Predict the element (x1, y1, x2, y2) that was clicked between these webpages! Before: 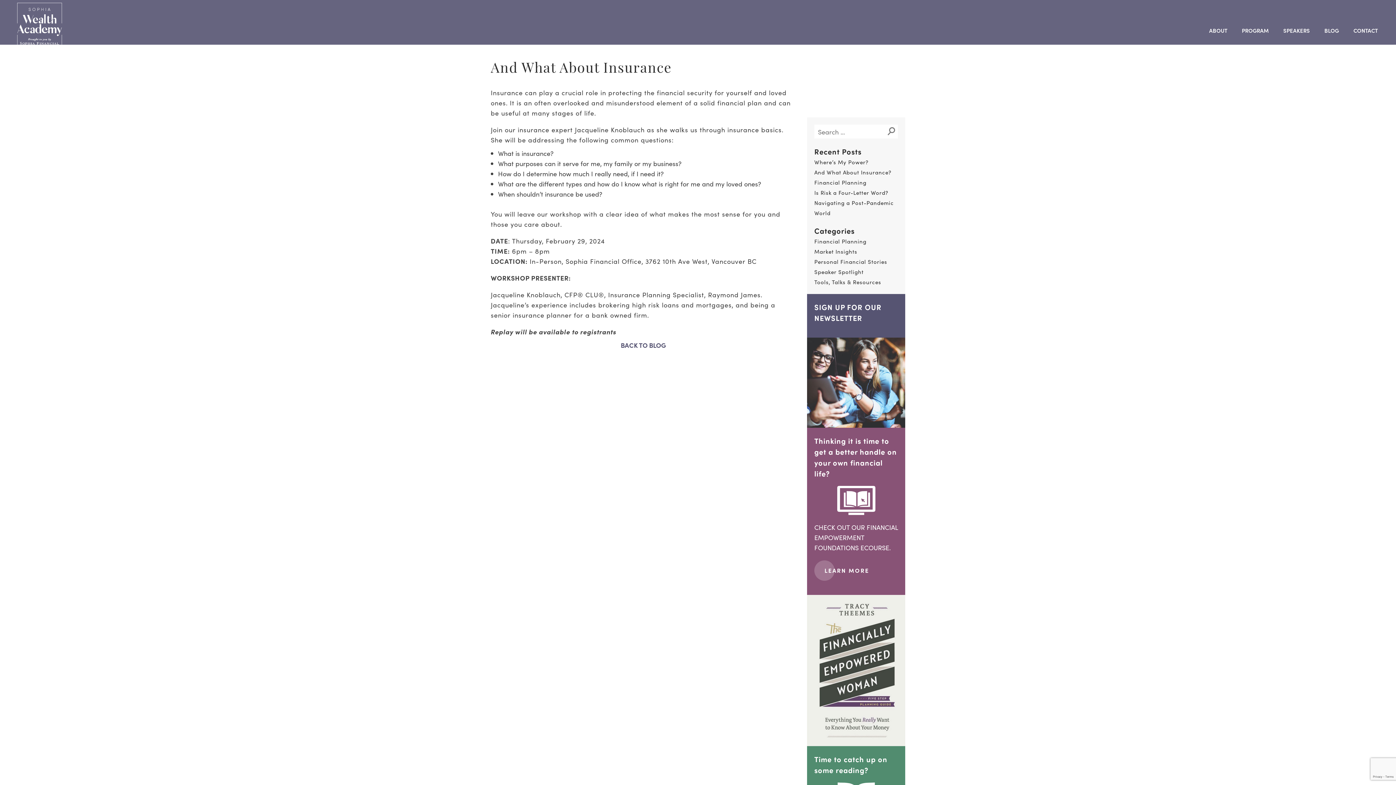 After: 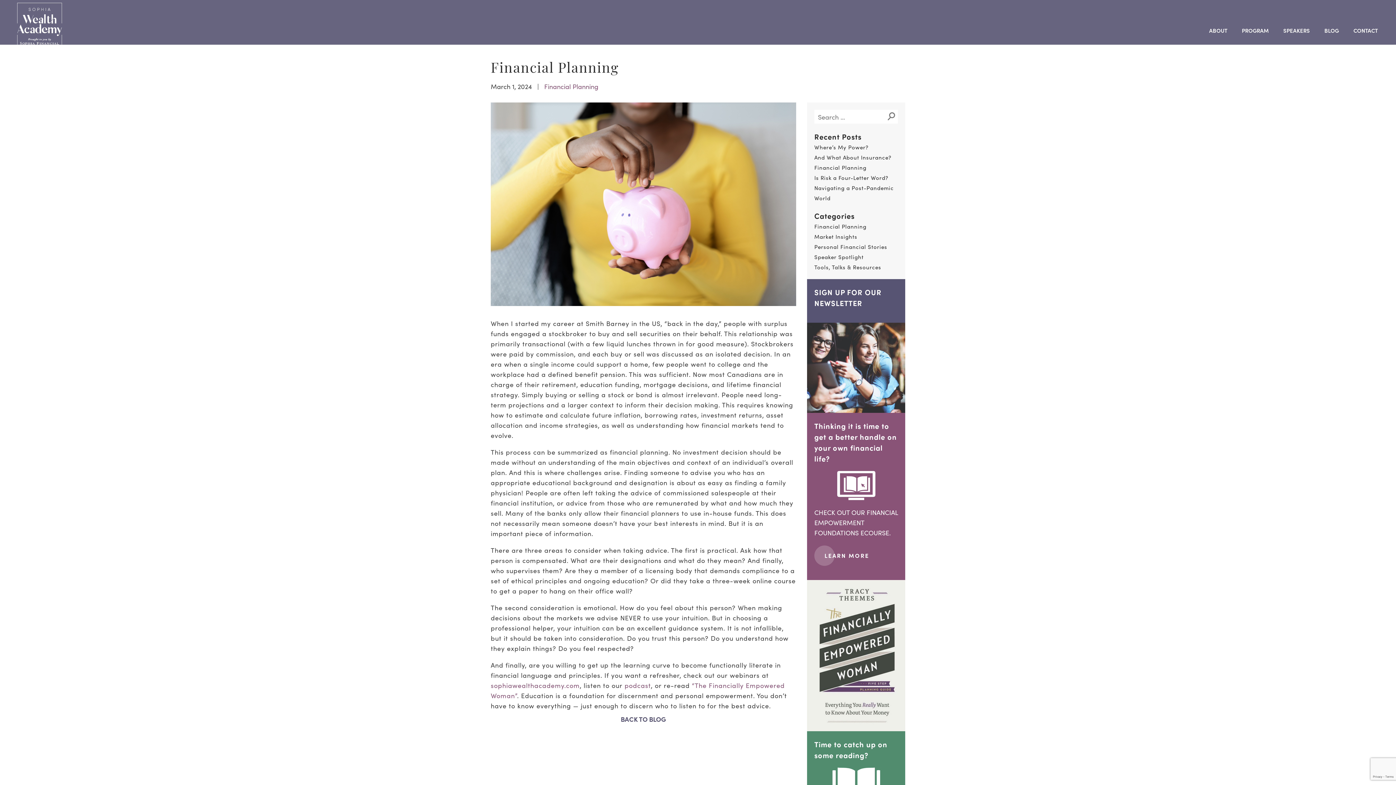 Action: label: Financial Planning bbox: (814, 178, 866, 186)